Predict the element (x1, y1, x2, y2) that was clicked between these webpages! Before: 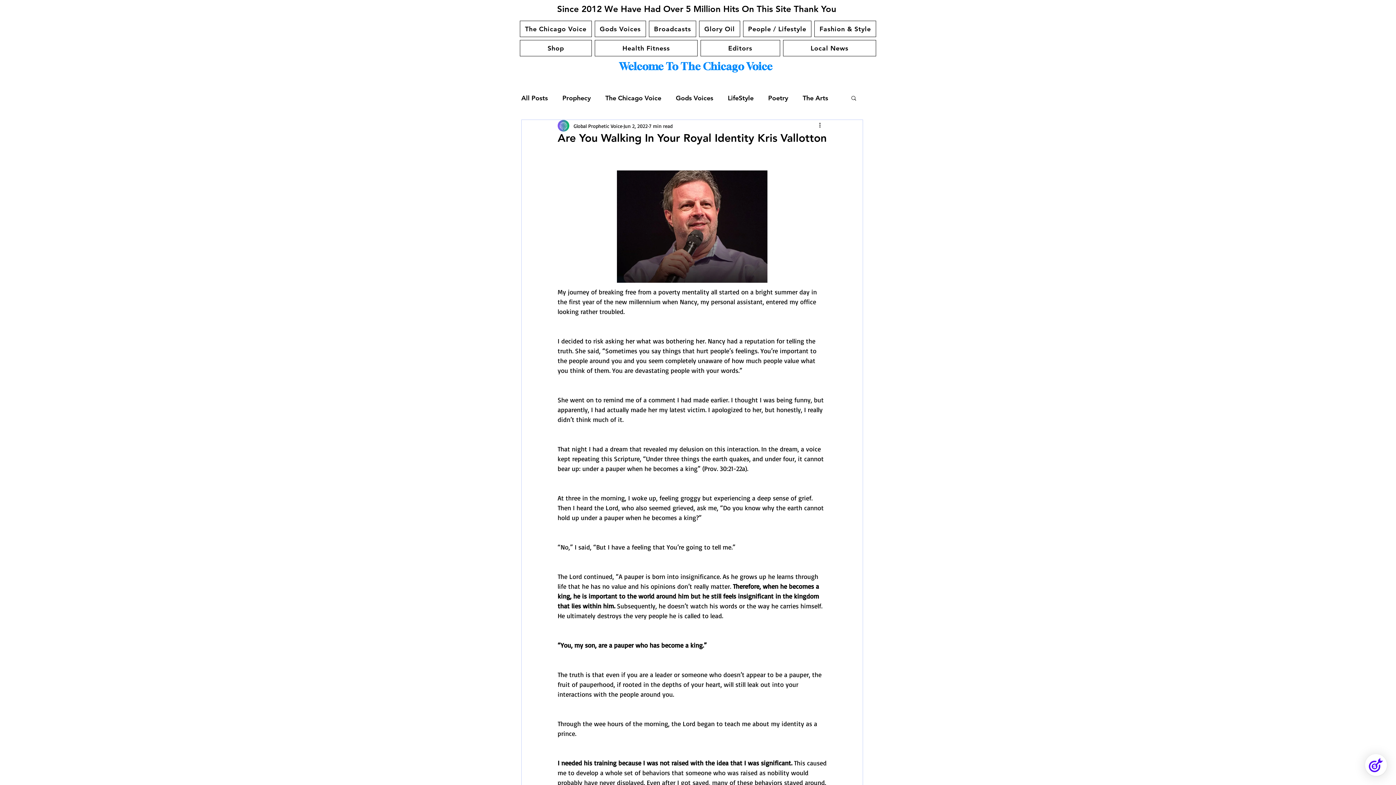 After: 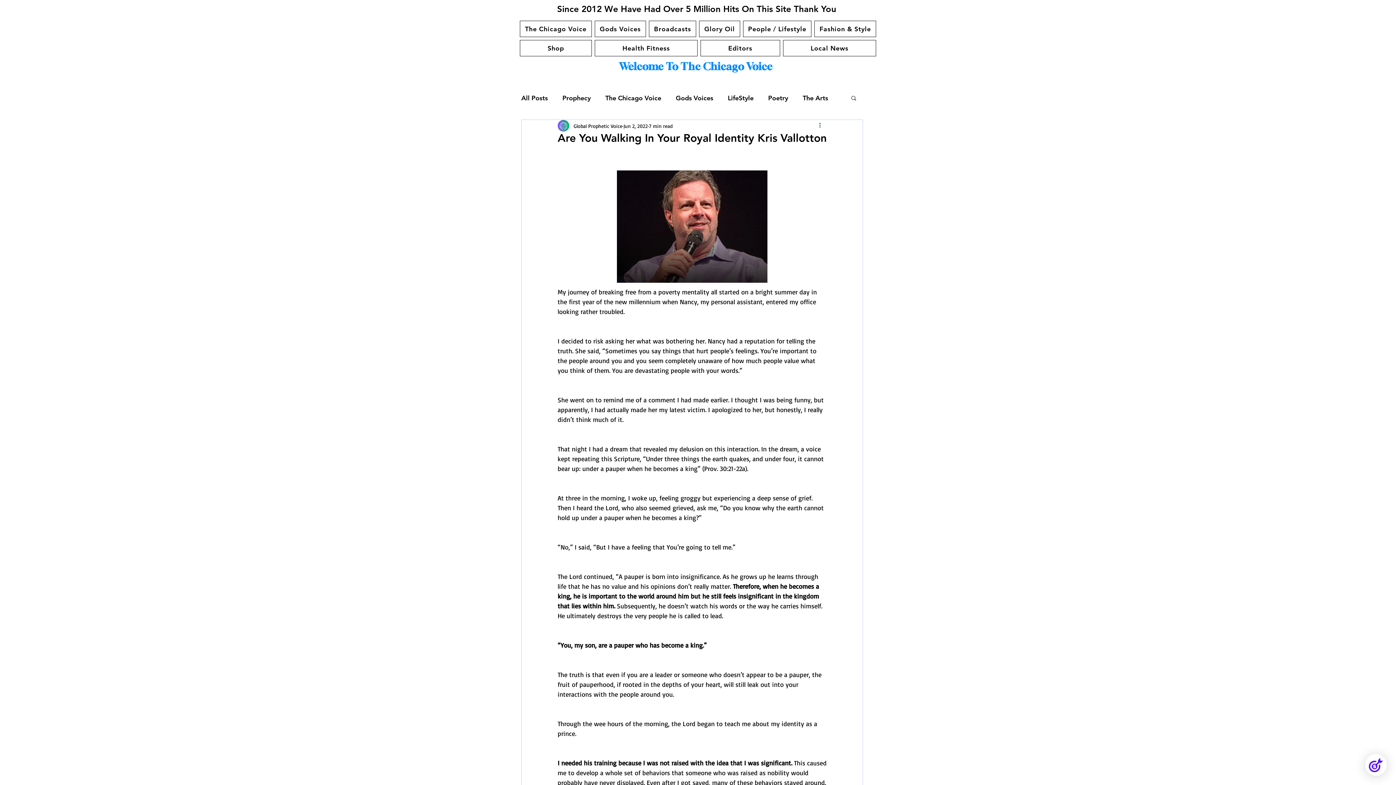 Action: label: More actions bbox: (818, 121, 826, 130)